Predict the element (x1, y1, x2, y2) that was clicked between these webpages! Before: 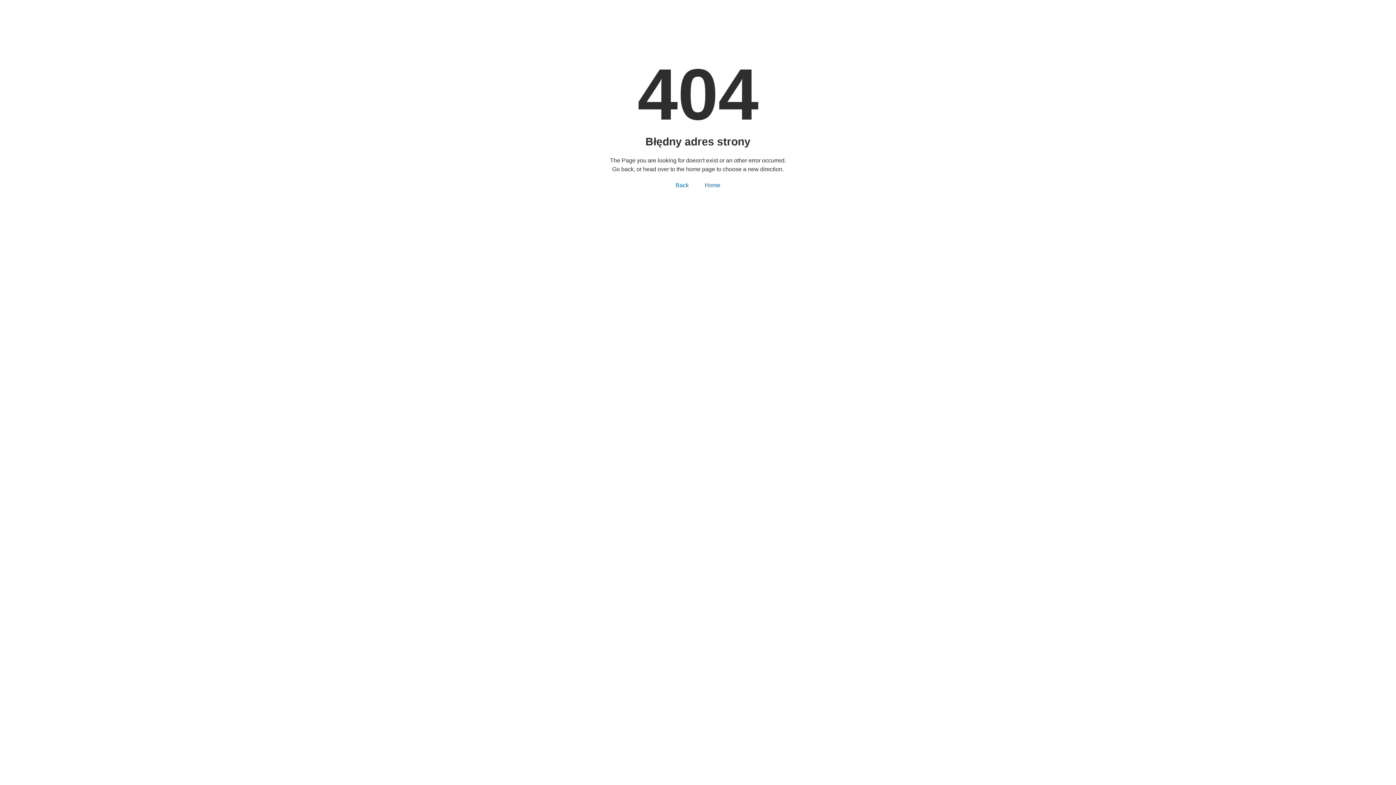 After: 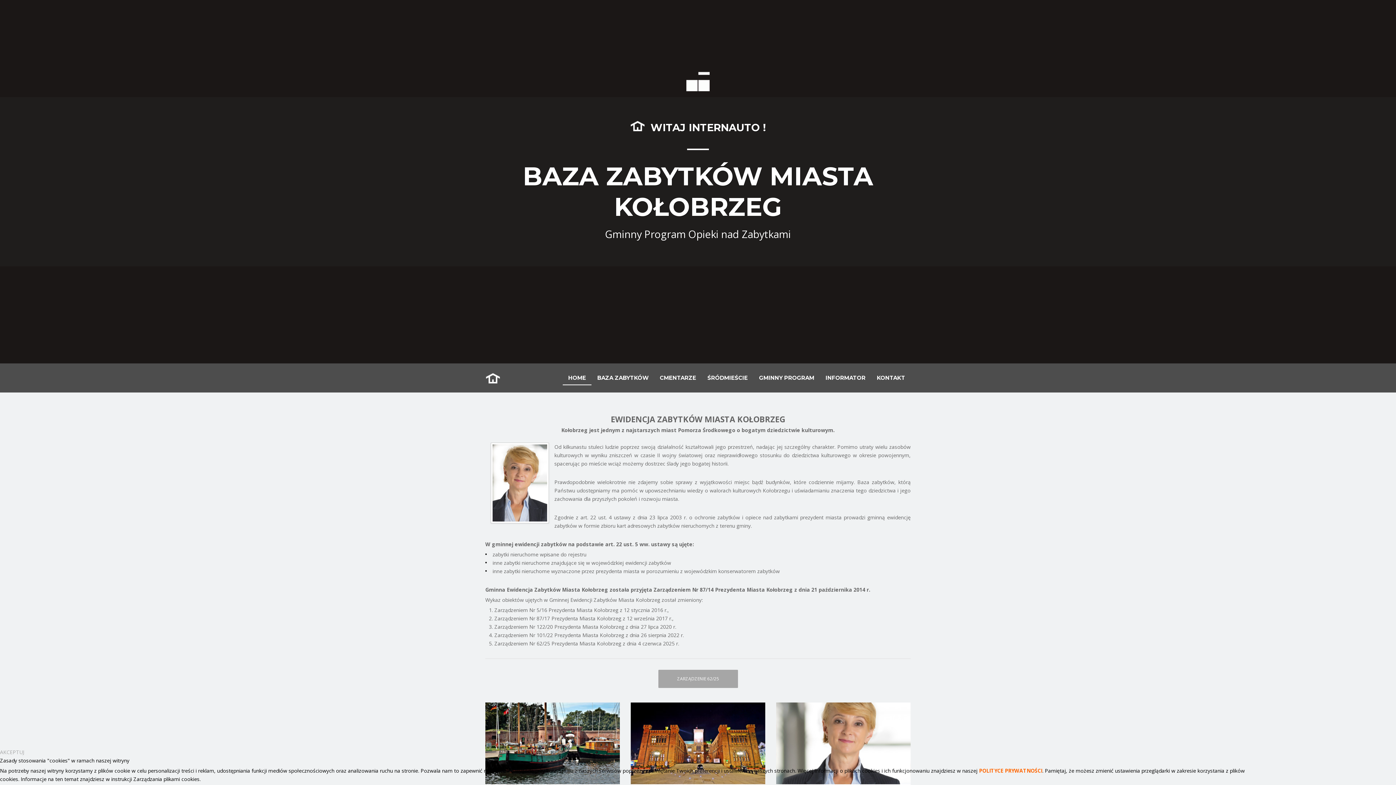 Action: bbox: (697, 182, 729, 188) label: Home